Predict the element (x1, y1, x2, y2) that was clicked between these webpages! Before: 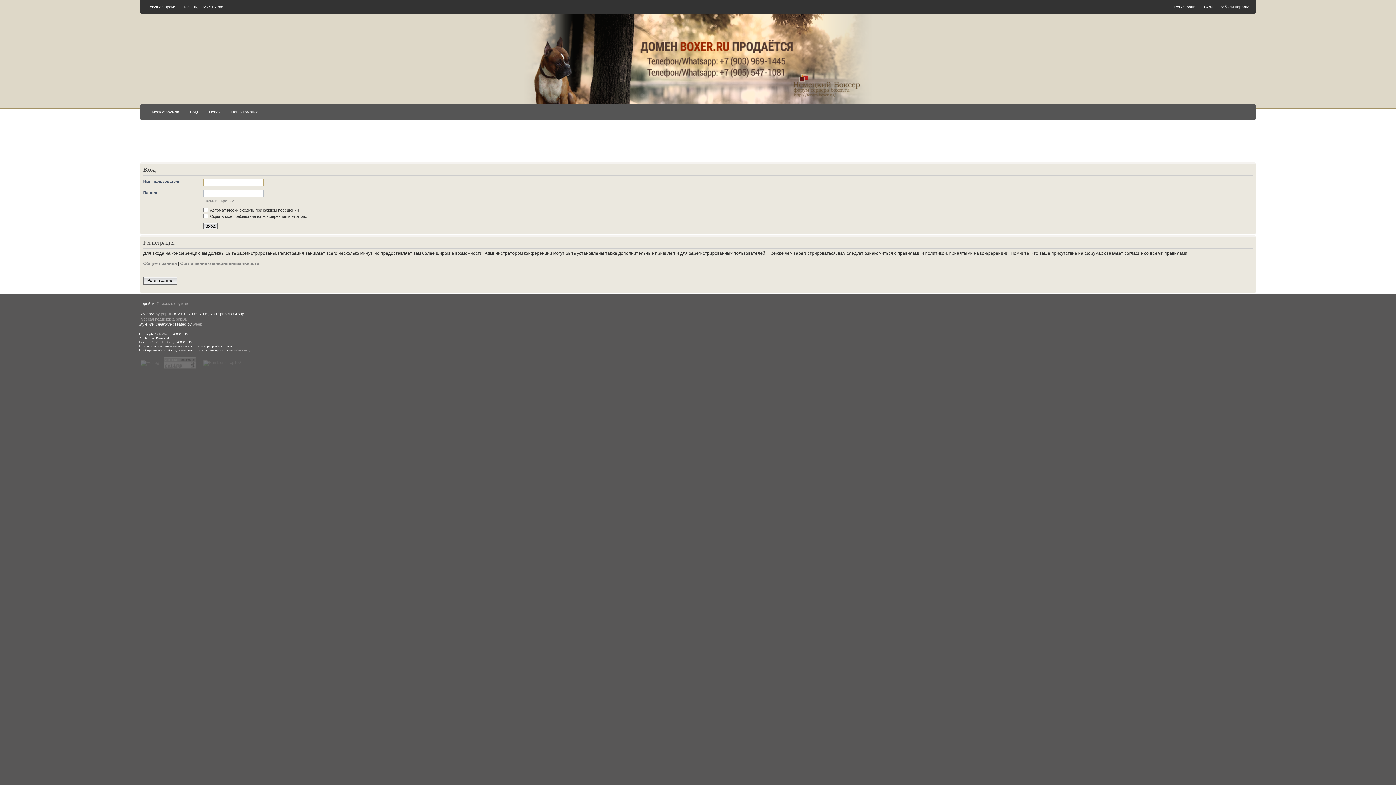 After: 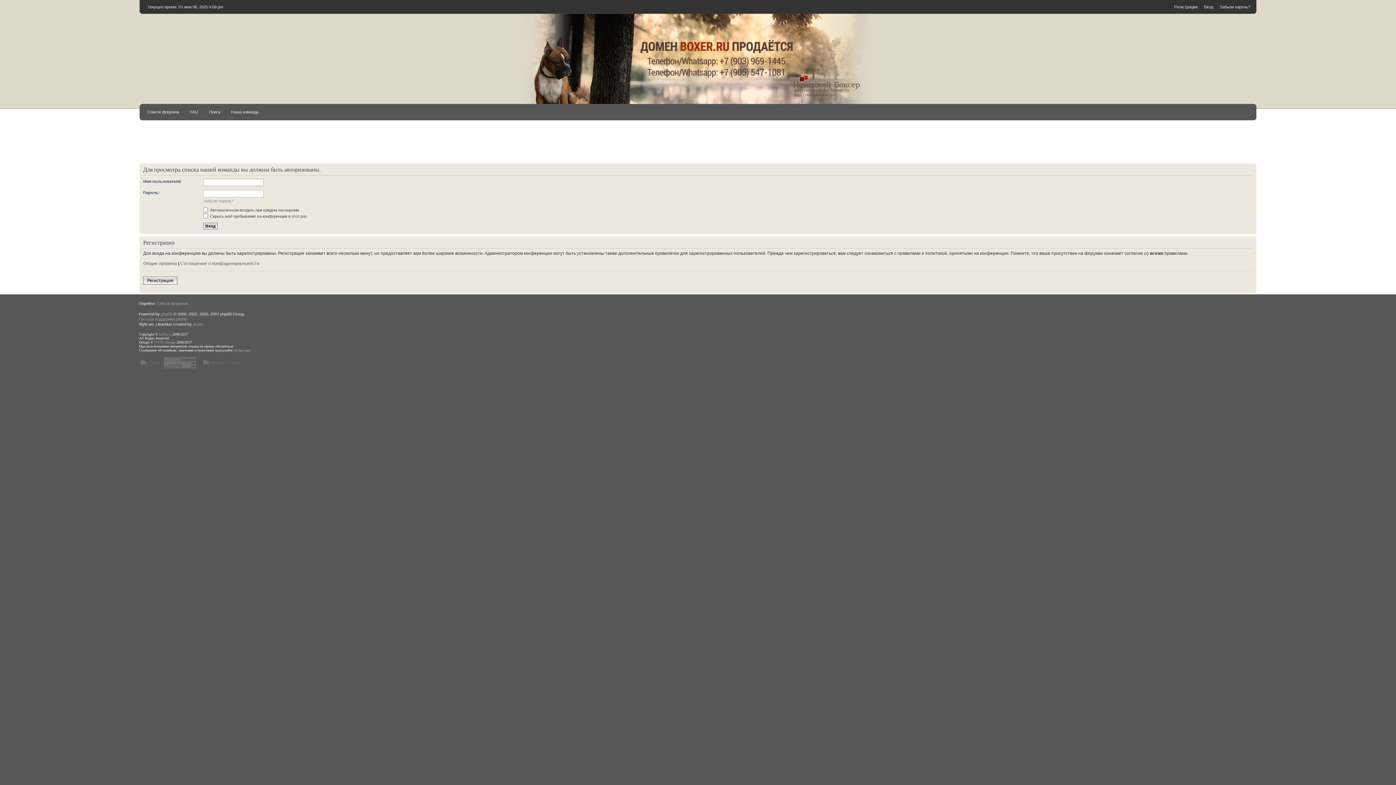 Action: label: Наша команда bbox: (231, 109, 258, 114)